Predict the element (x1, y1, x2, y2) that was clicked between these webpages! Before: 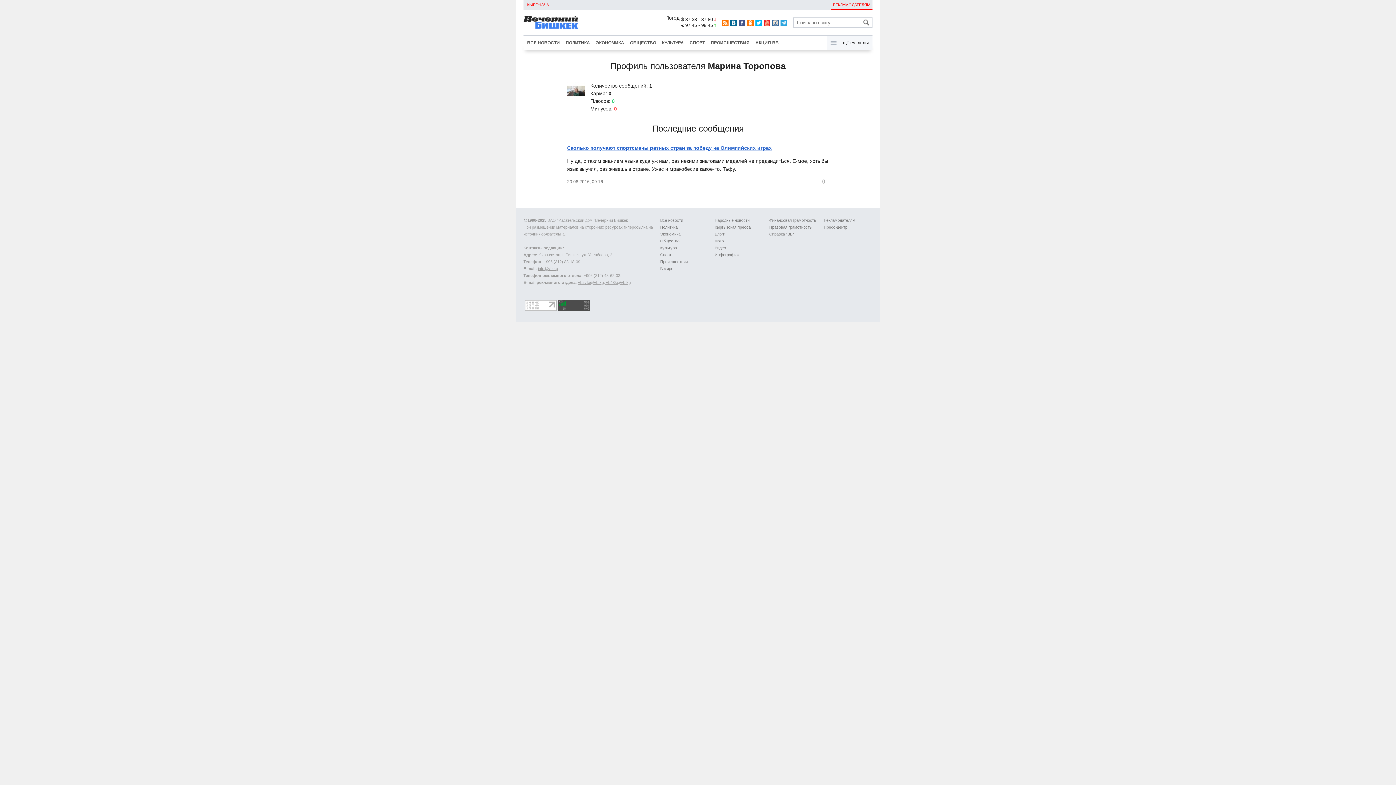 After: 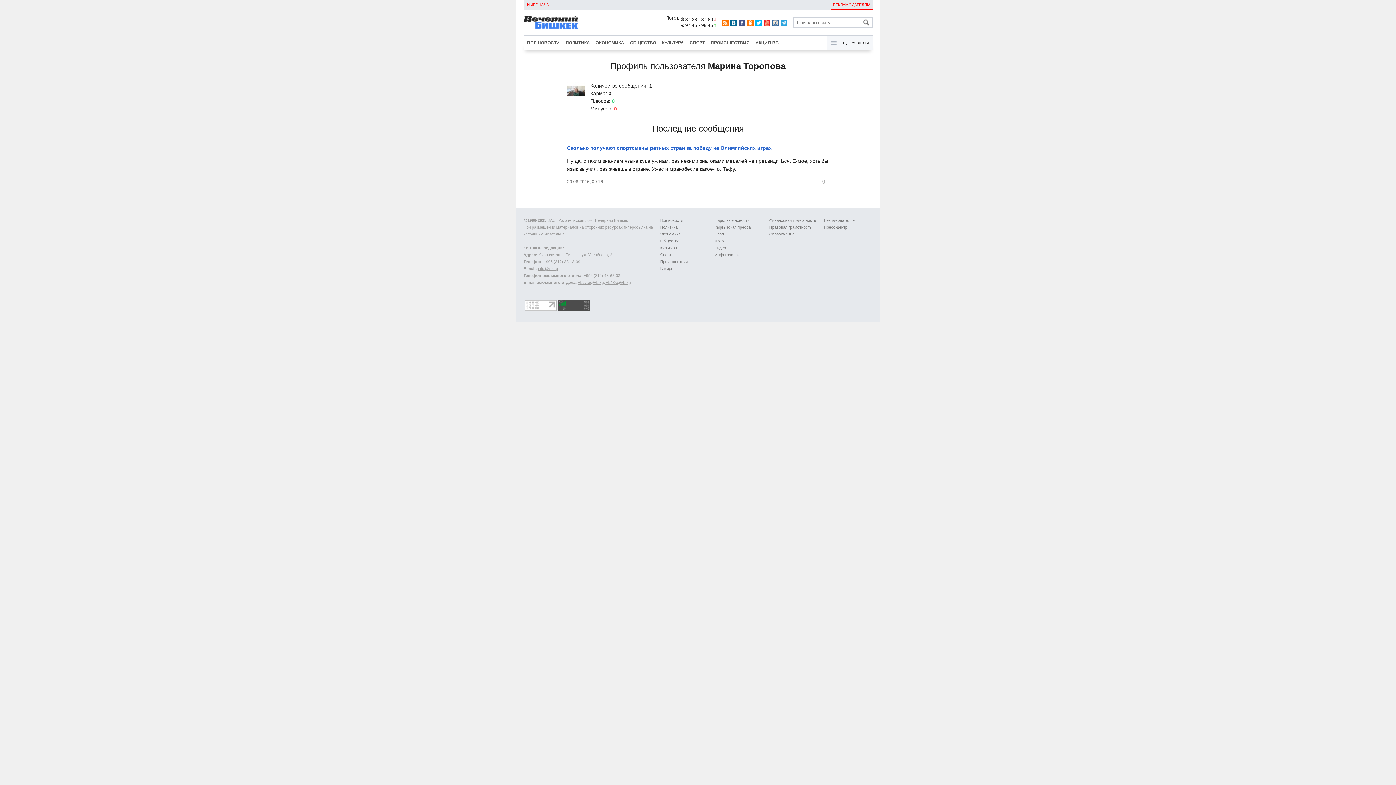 Action: bbox: (755, 19, 762, 26)